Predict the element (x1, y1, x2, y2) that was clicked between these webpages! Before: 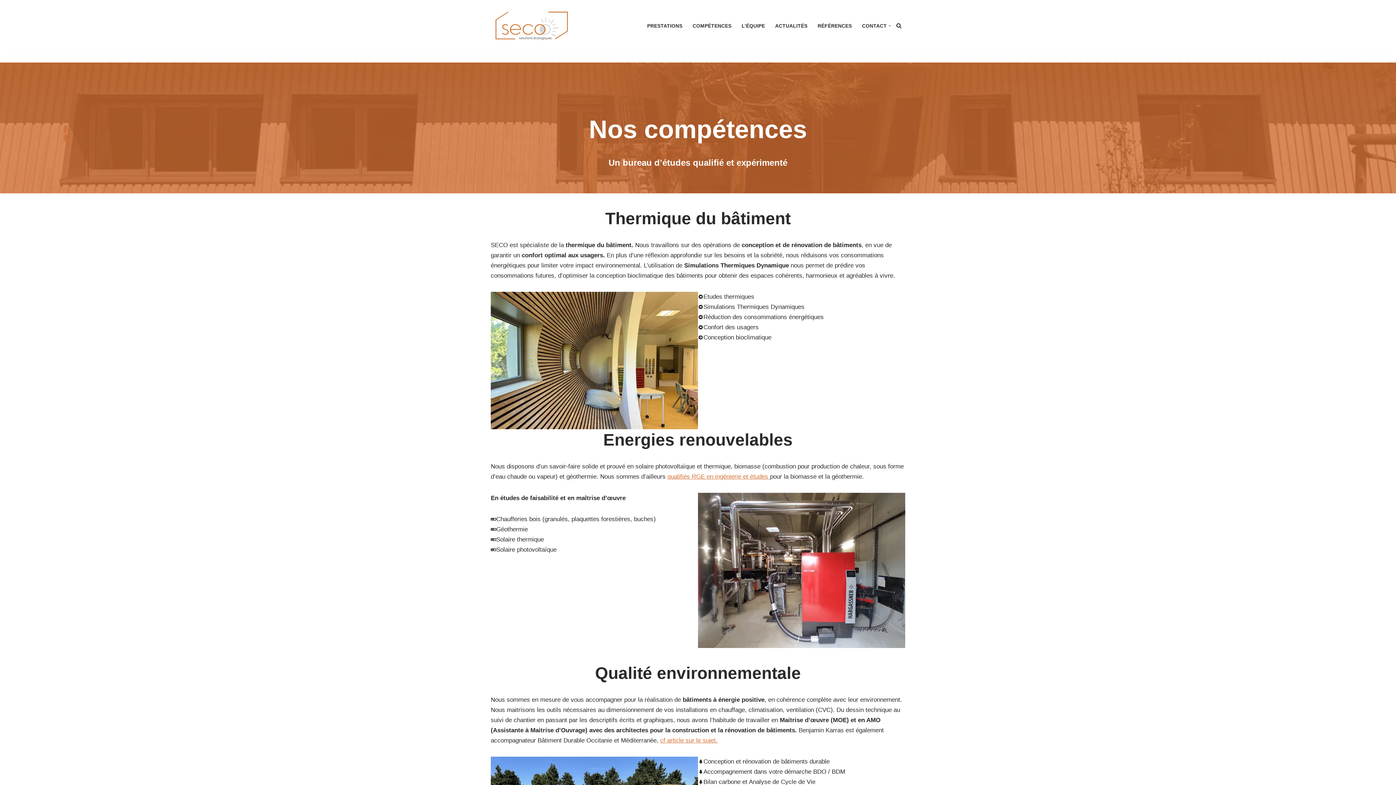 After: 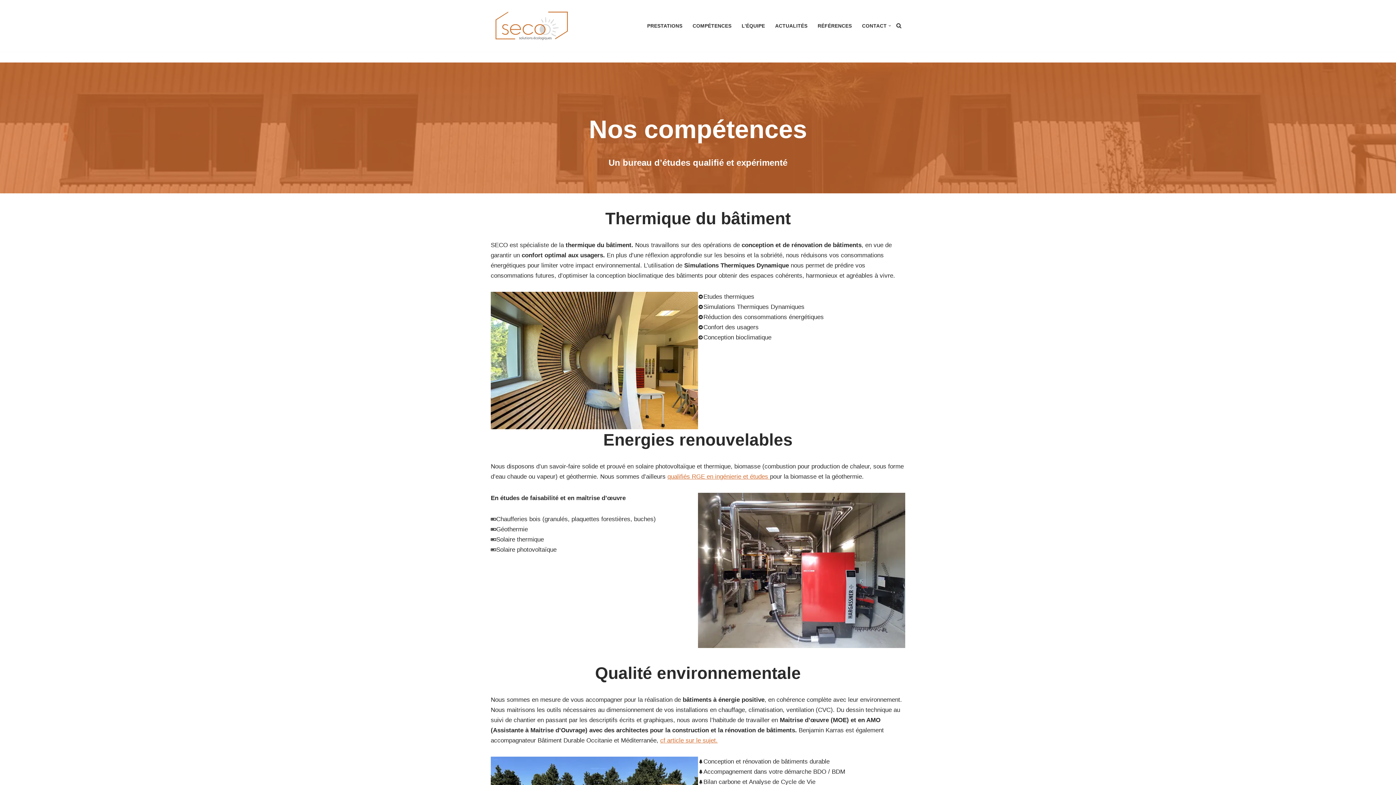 Action: label: COMPÉTENCES bbox: (692, 21, 731, 30)